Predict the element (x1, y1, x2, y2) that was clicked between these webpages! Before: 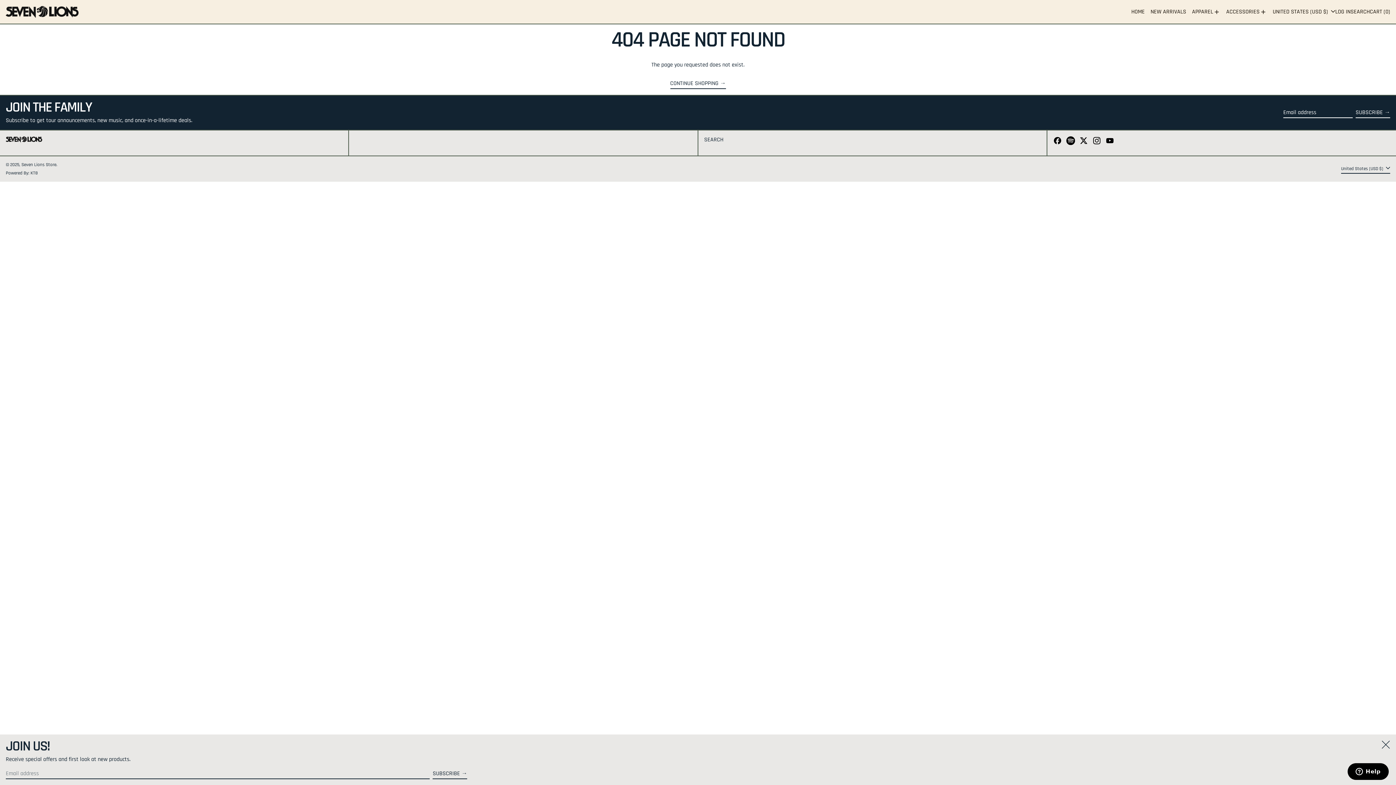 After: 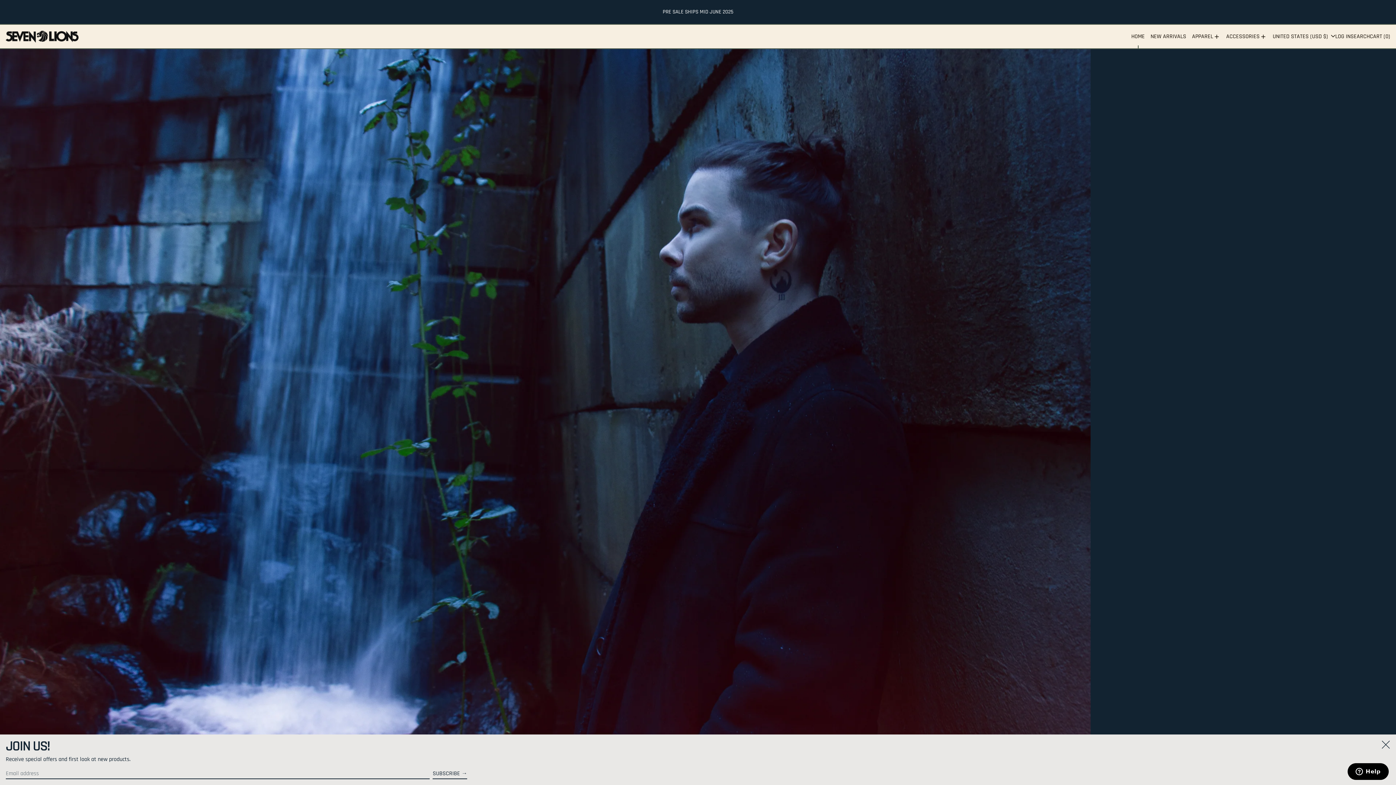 Action: bbox: (5, 0, 78, 23)